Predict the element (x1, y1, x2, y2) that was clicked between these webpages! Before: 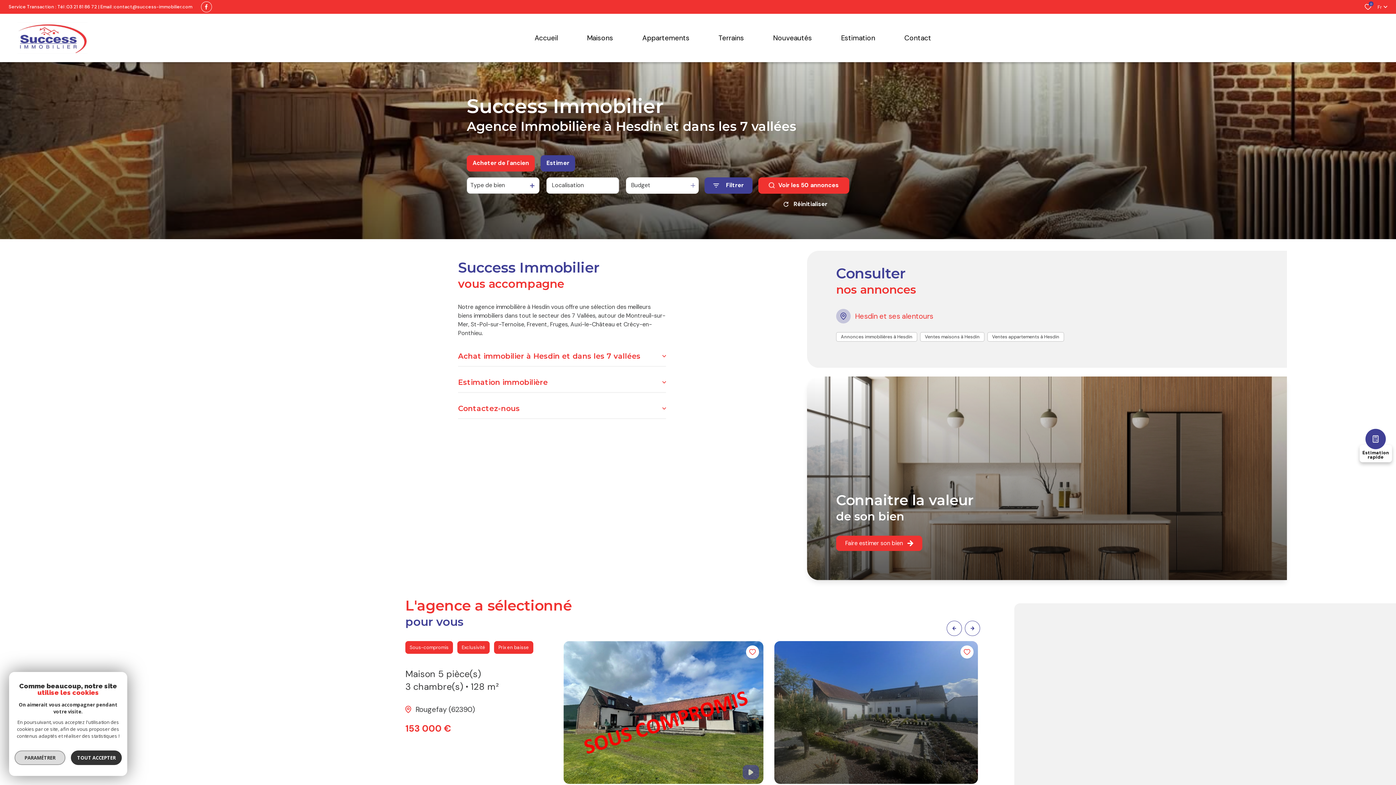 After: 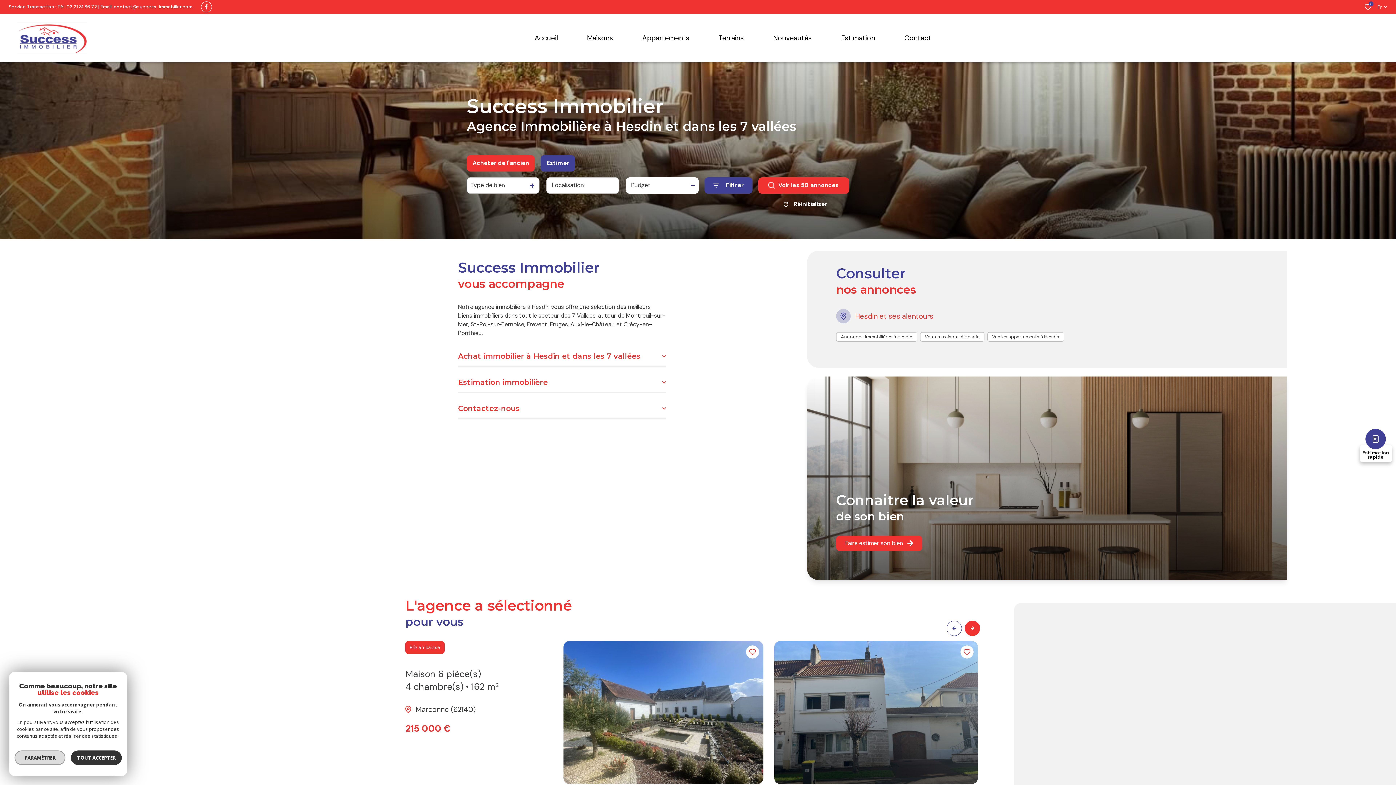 Action: label: Next slide bbox: (965, 621, 980, 636)